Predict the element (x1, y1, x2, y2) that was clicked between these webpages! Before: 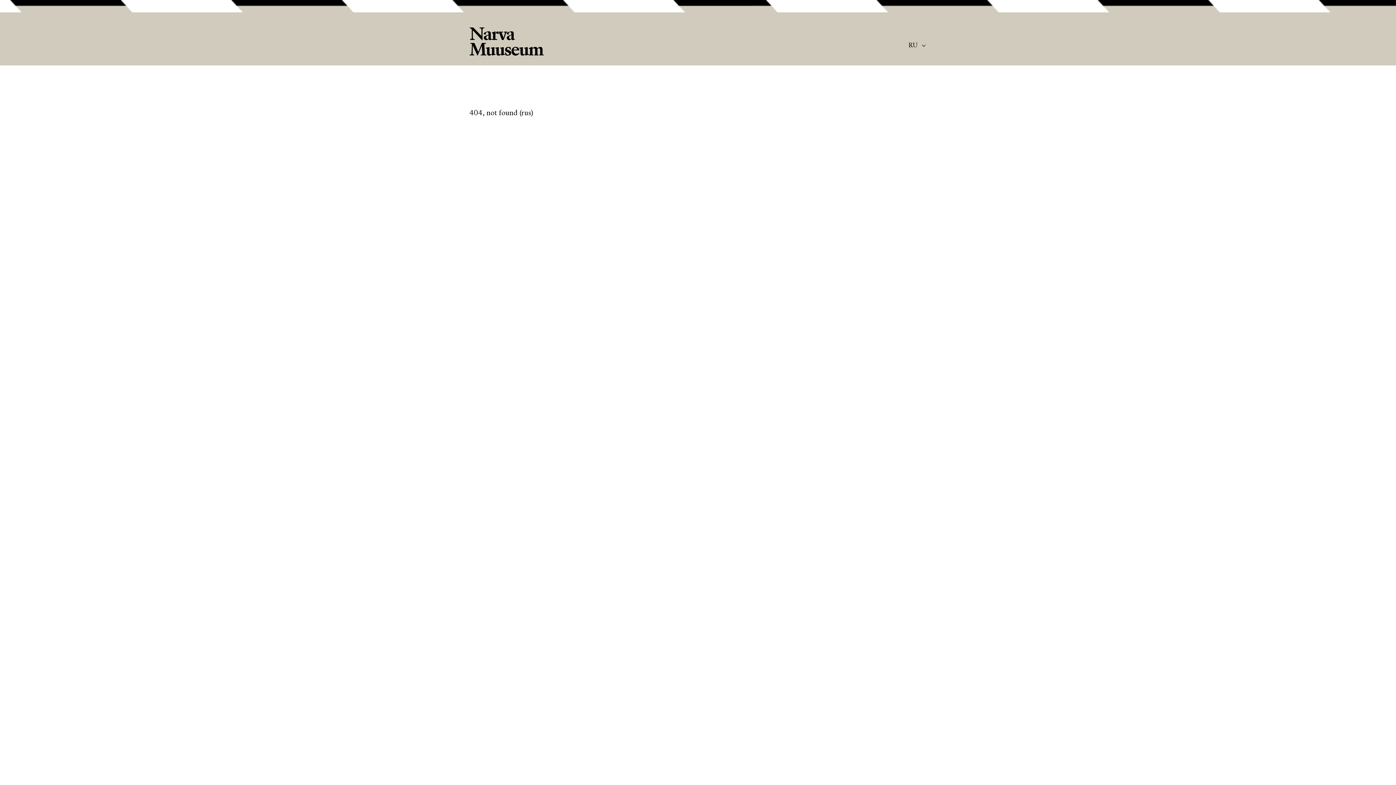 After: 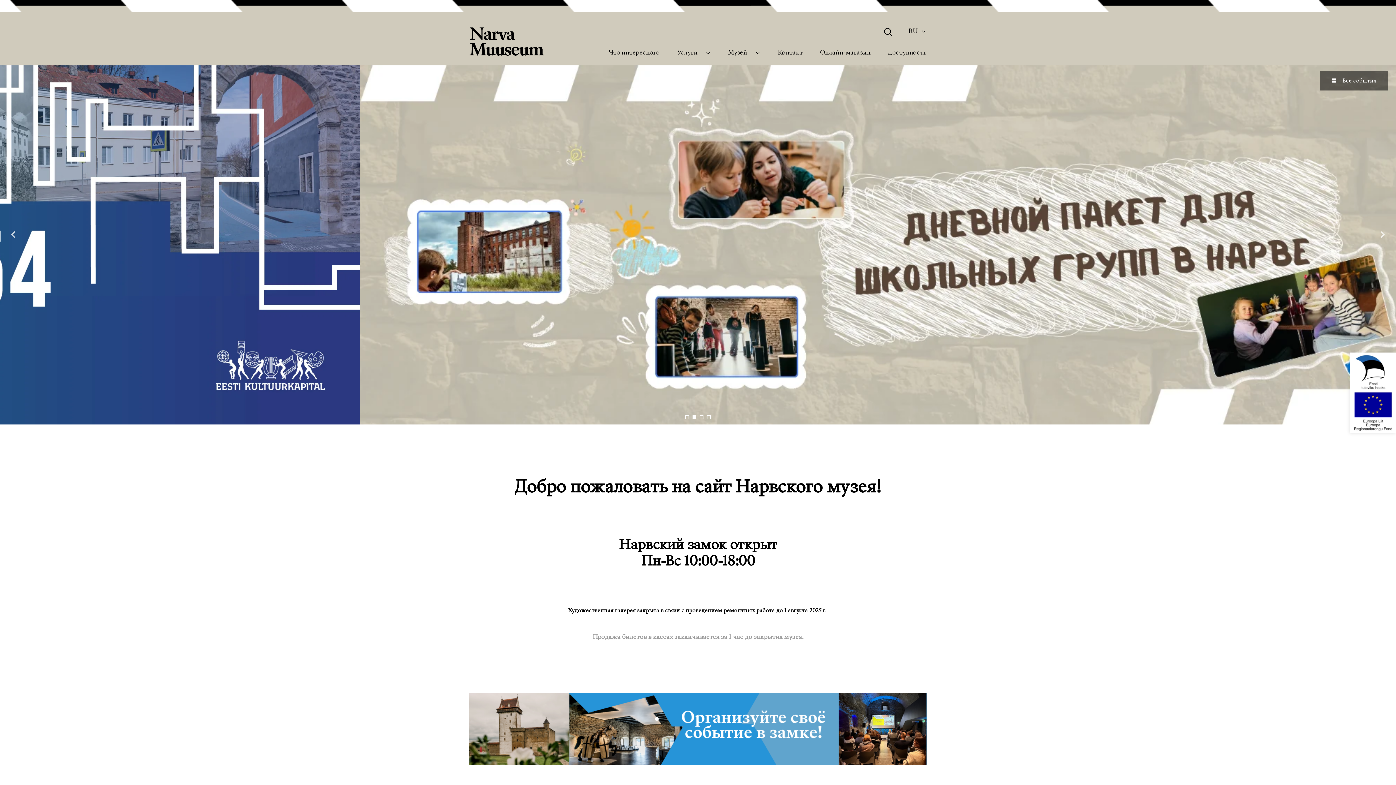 Action: label: RU bbox: (908, 42, 917, 48)